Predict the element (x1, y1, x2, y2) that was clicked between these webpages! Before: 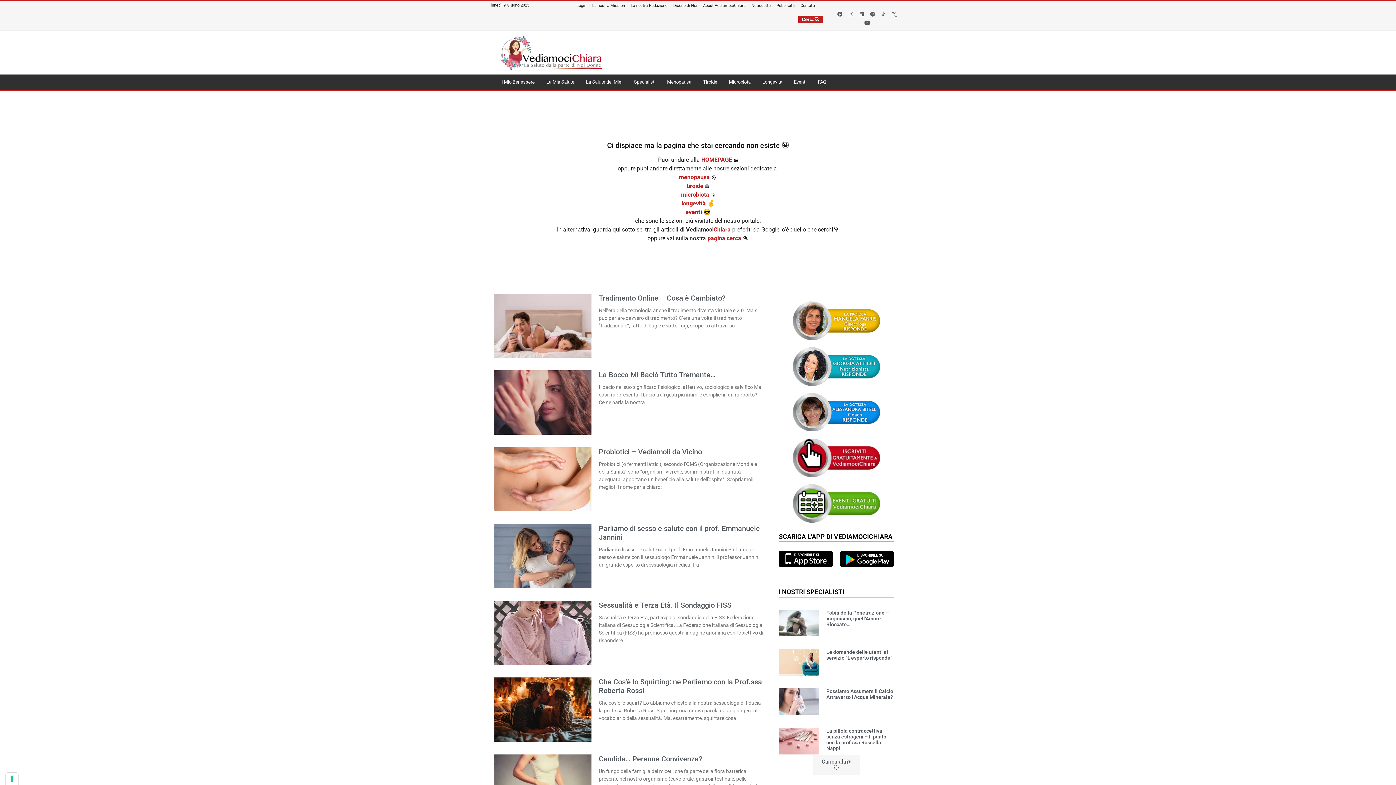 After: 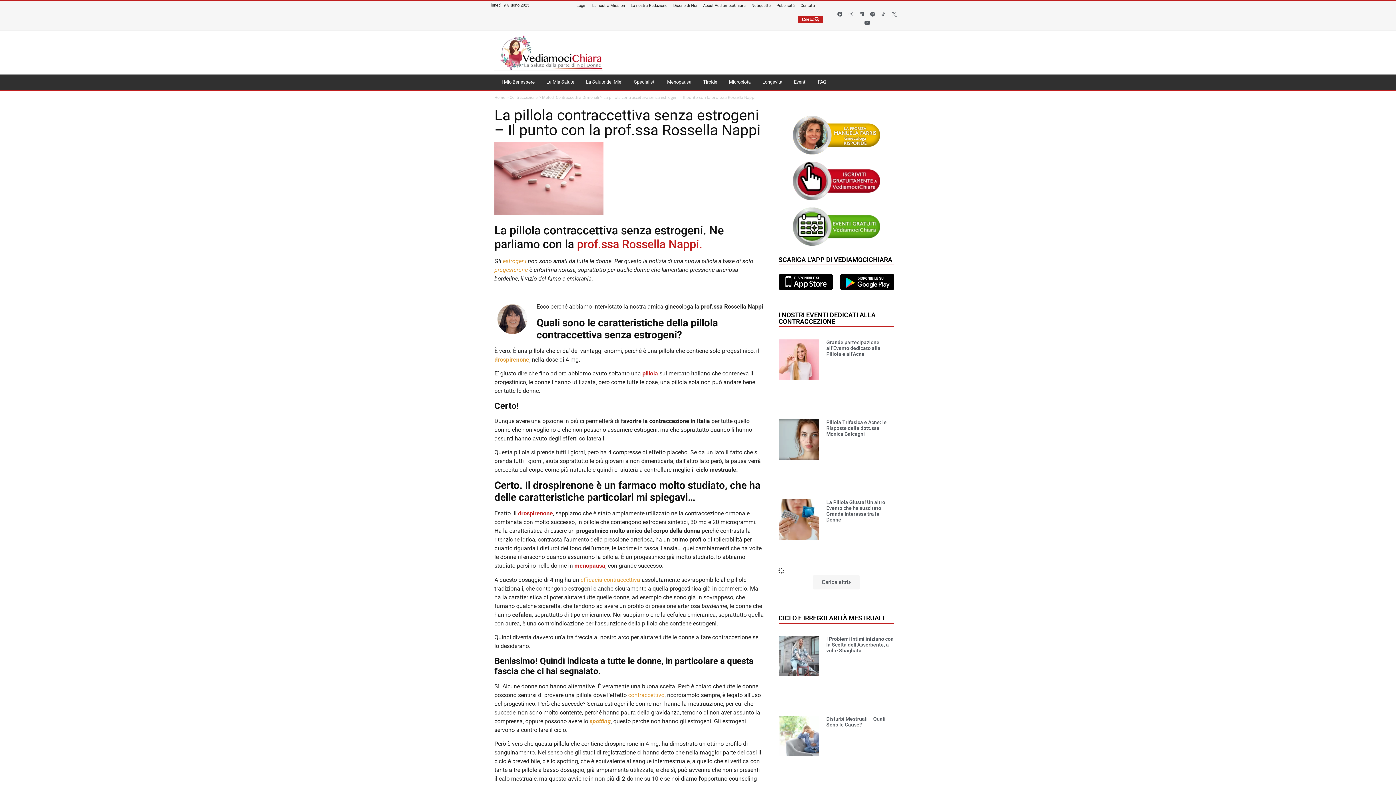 Action: bbox: (778, 728, 819, 755)